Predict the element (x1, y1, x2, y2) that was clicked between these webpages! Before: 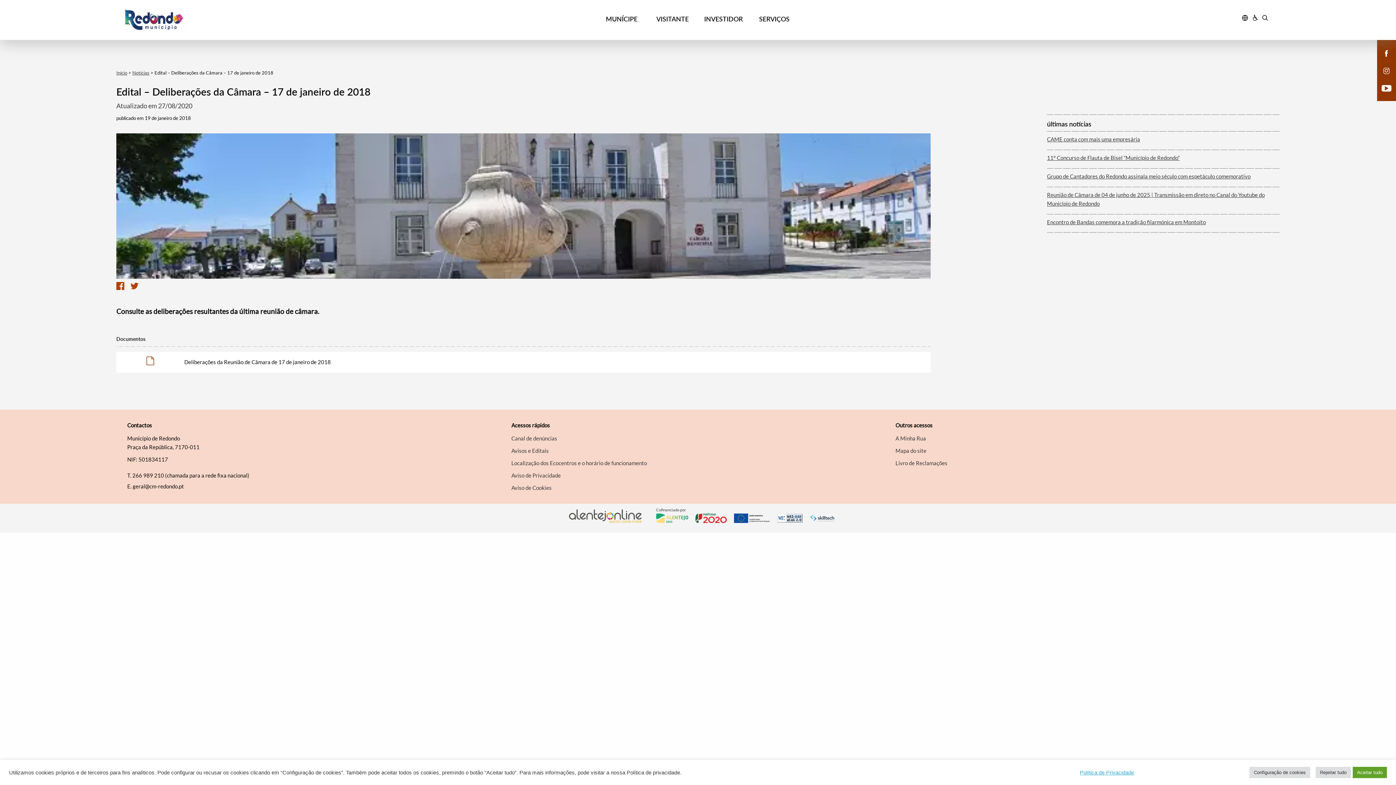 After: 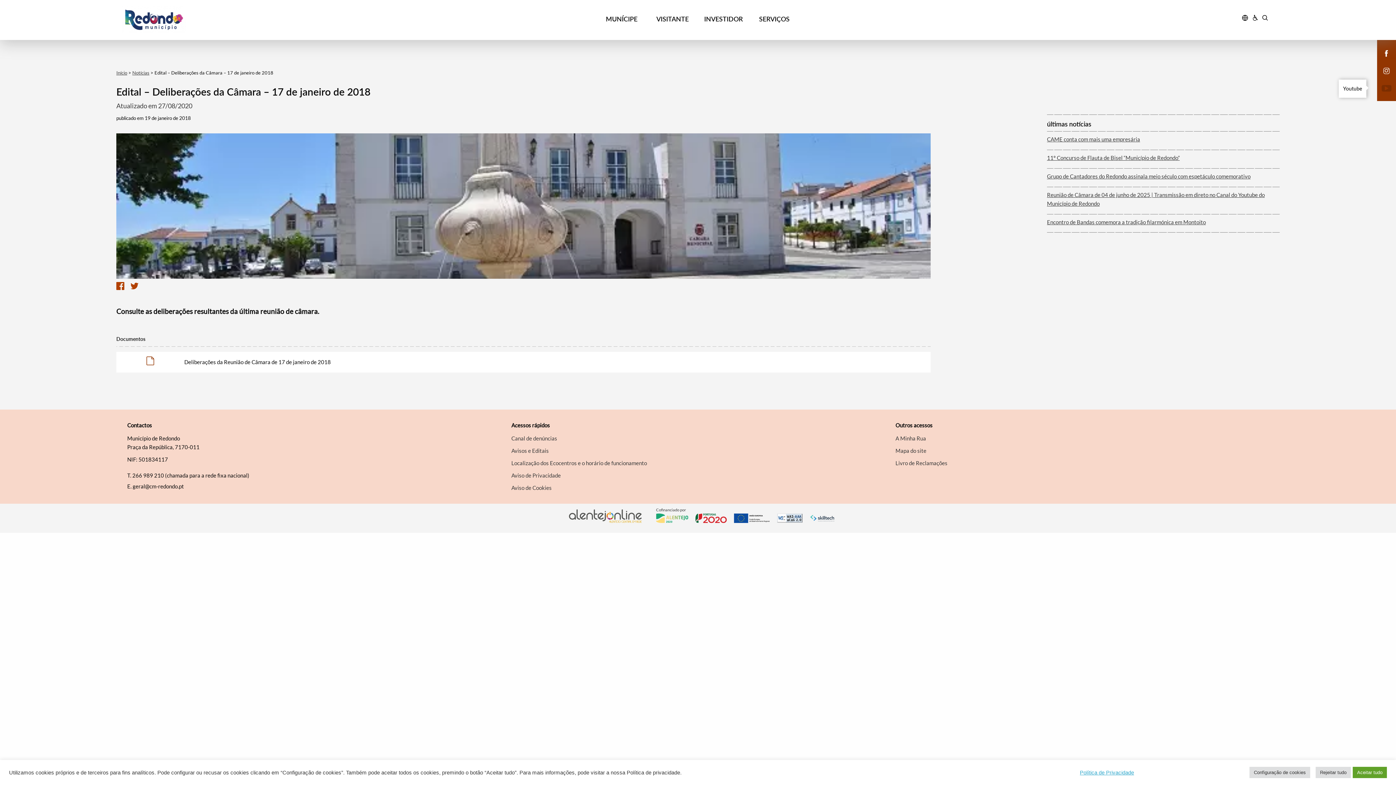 Action: label: youtube bbox: (1382, 83, 1391, 92)